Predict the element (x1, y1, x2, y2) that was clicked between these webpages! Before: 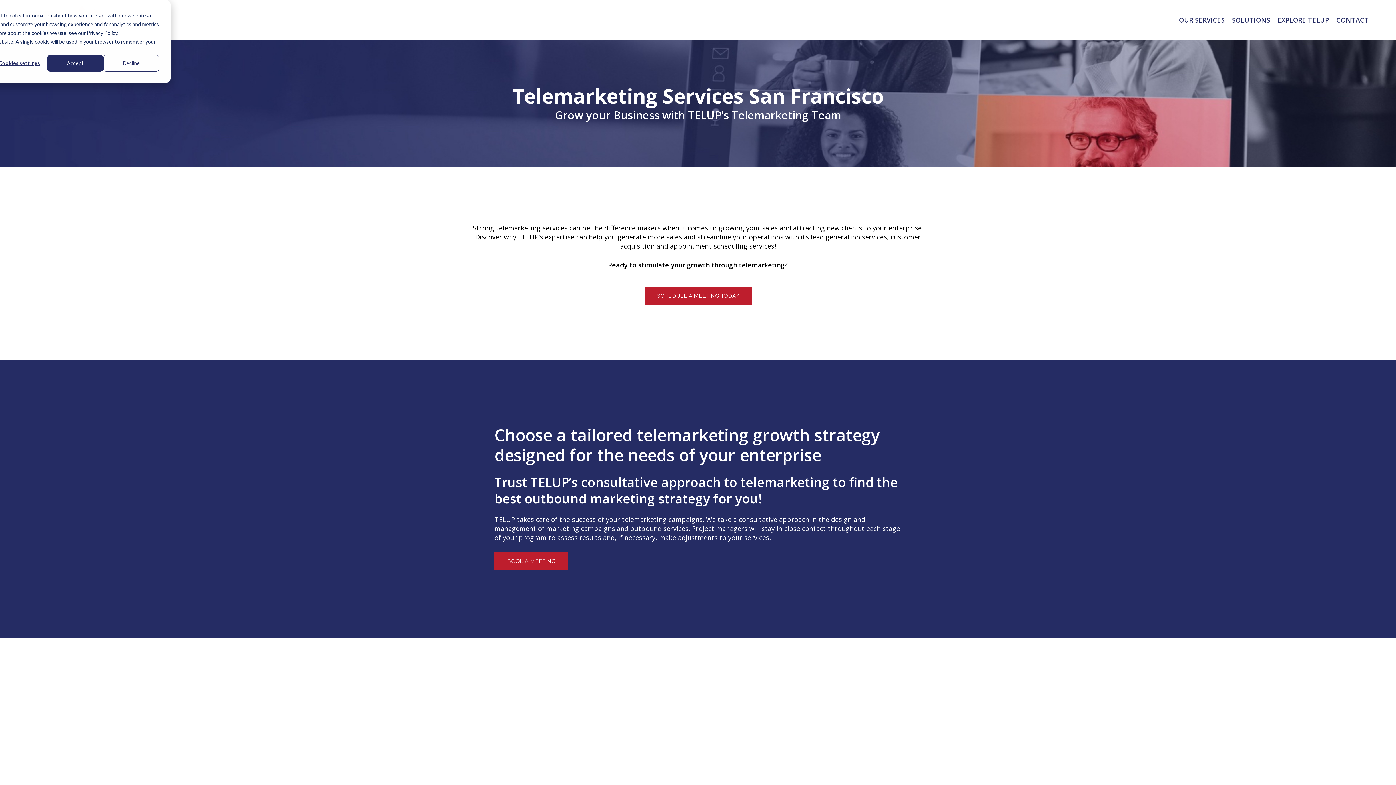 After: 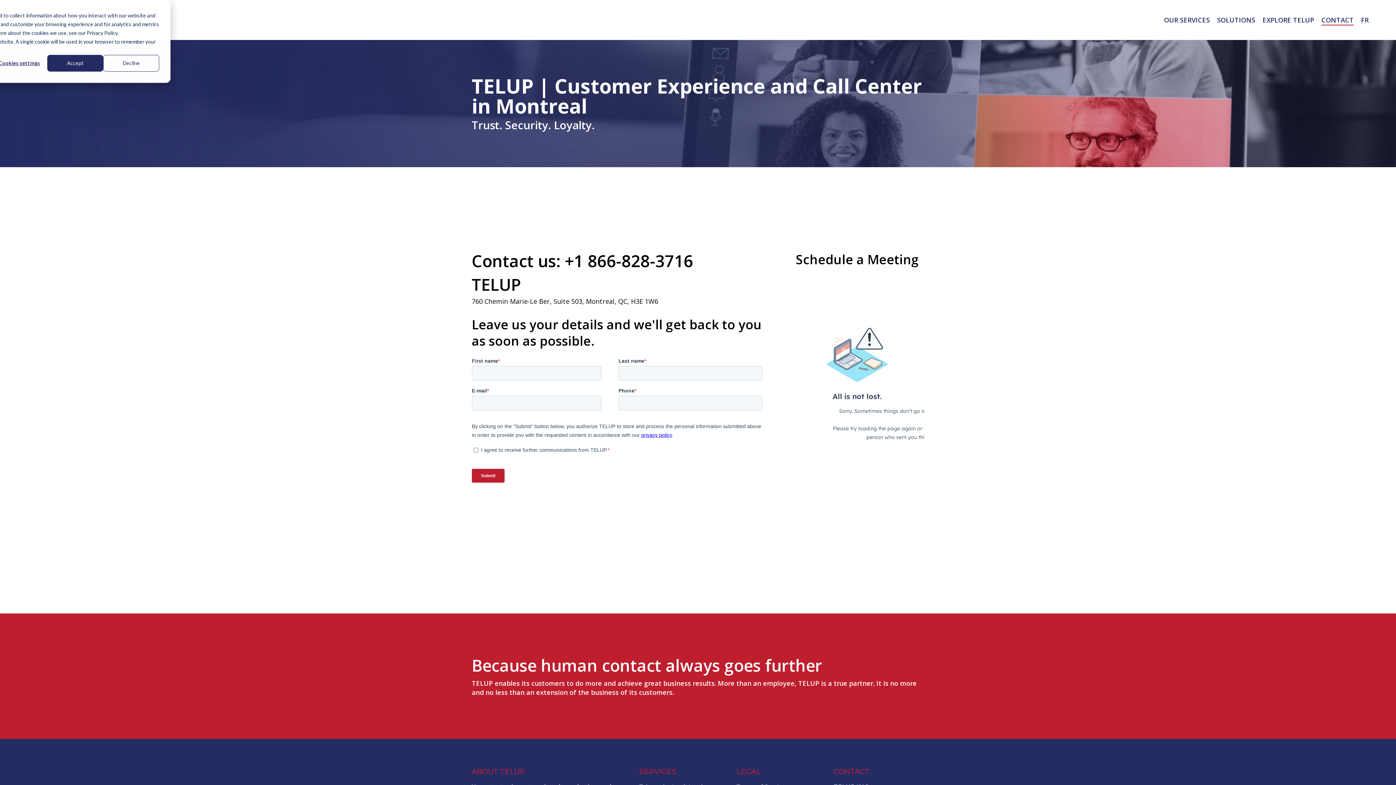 Action: bbox: (1336, 16, 1369, 23) label: CONTACT